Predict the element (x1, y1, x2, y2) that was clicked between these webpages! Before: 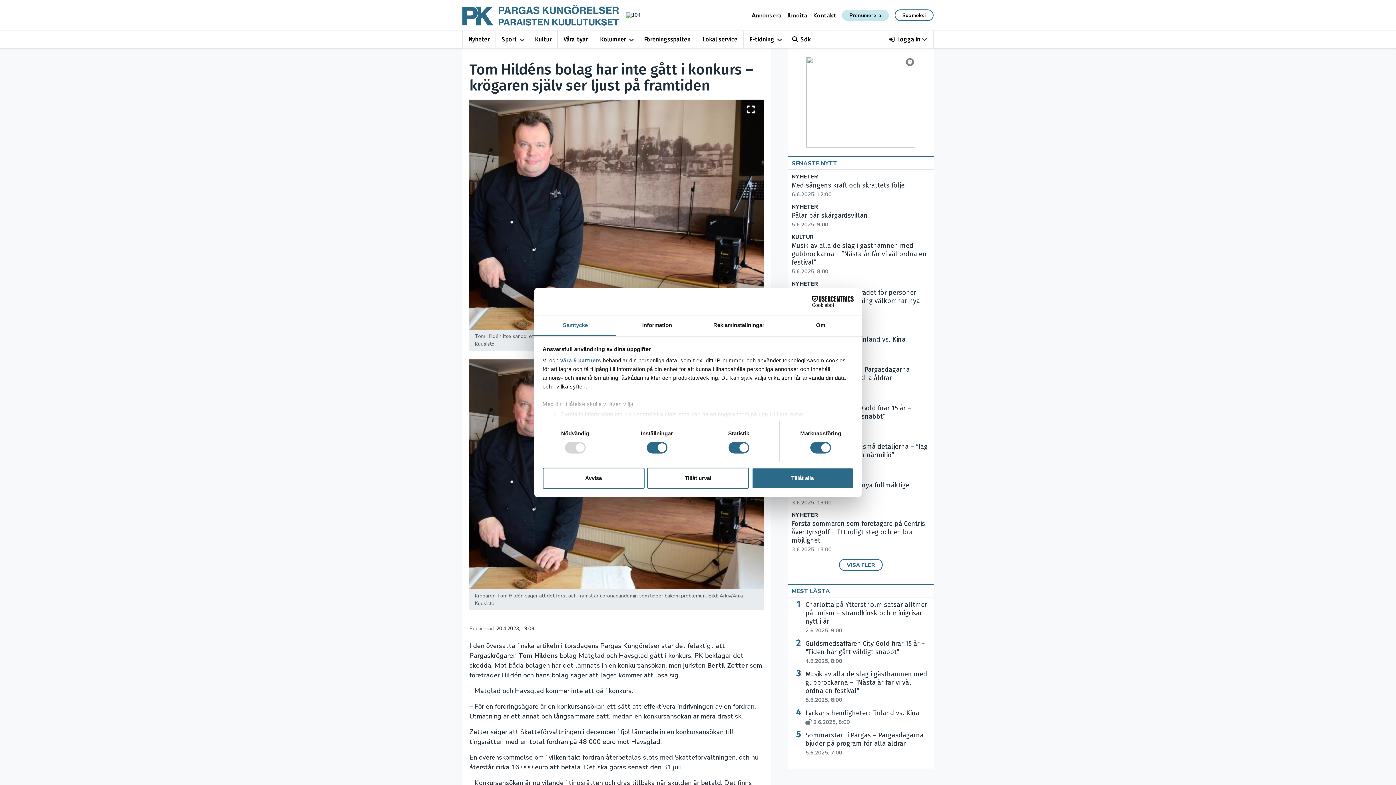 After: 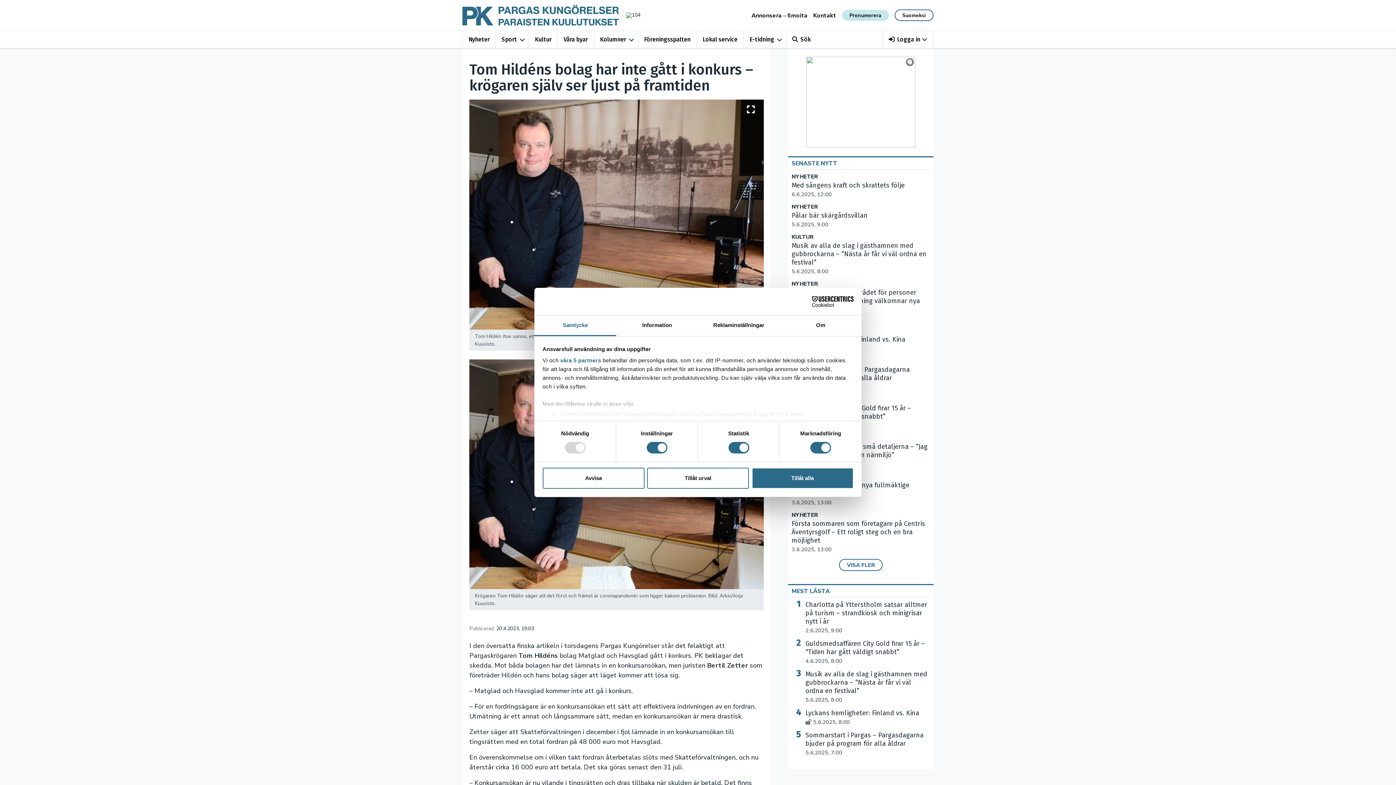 Action: bbox: (790, 296, 853, 307) label: Cookiebot - opens in a new window